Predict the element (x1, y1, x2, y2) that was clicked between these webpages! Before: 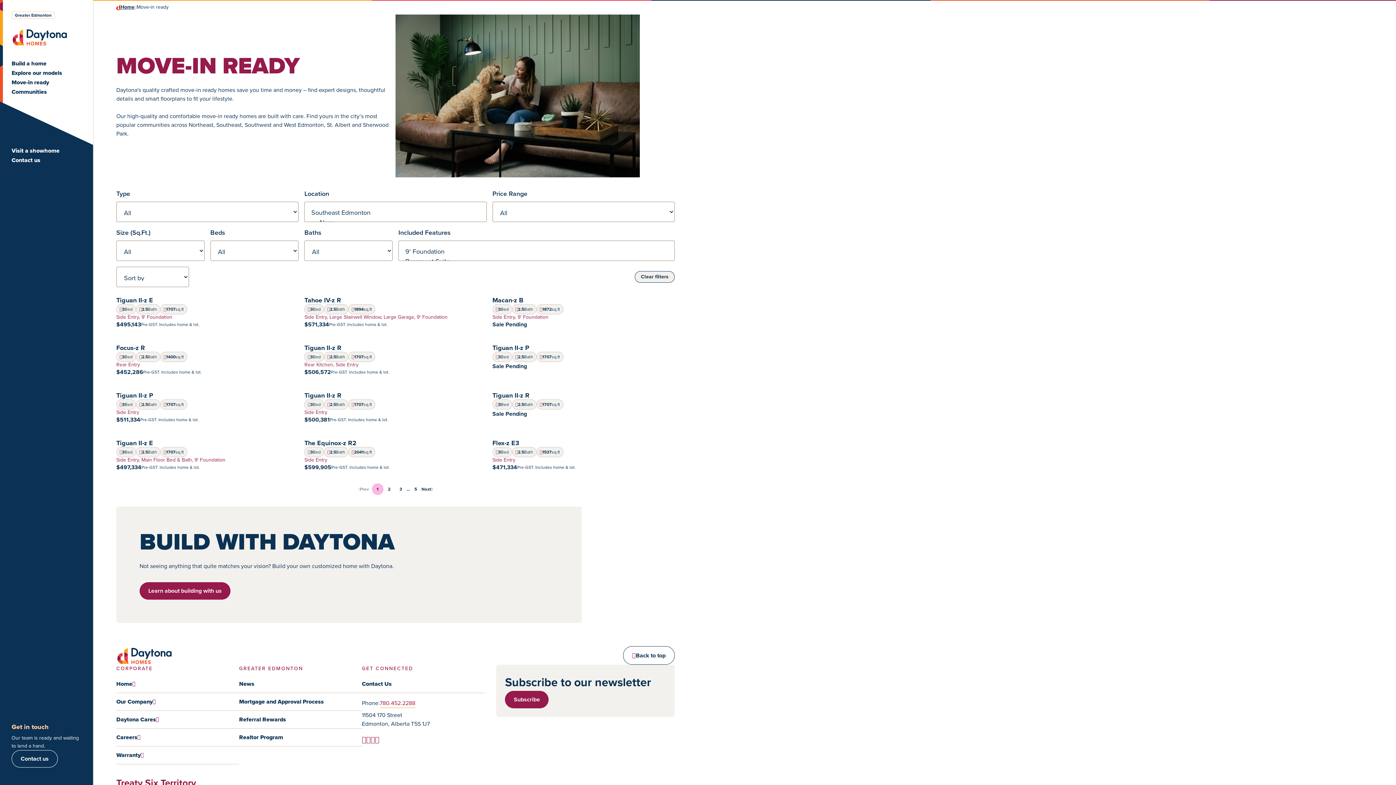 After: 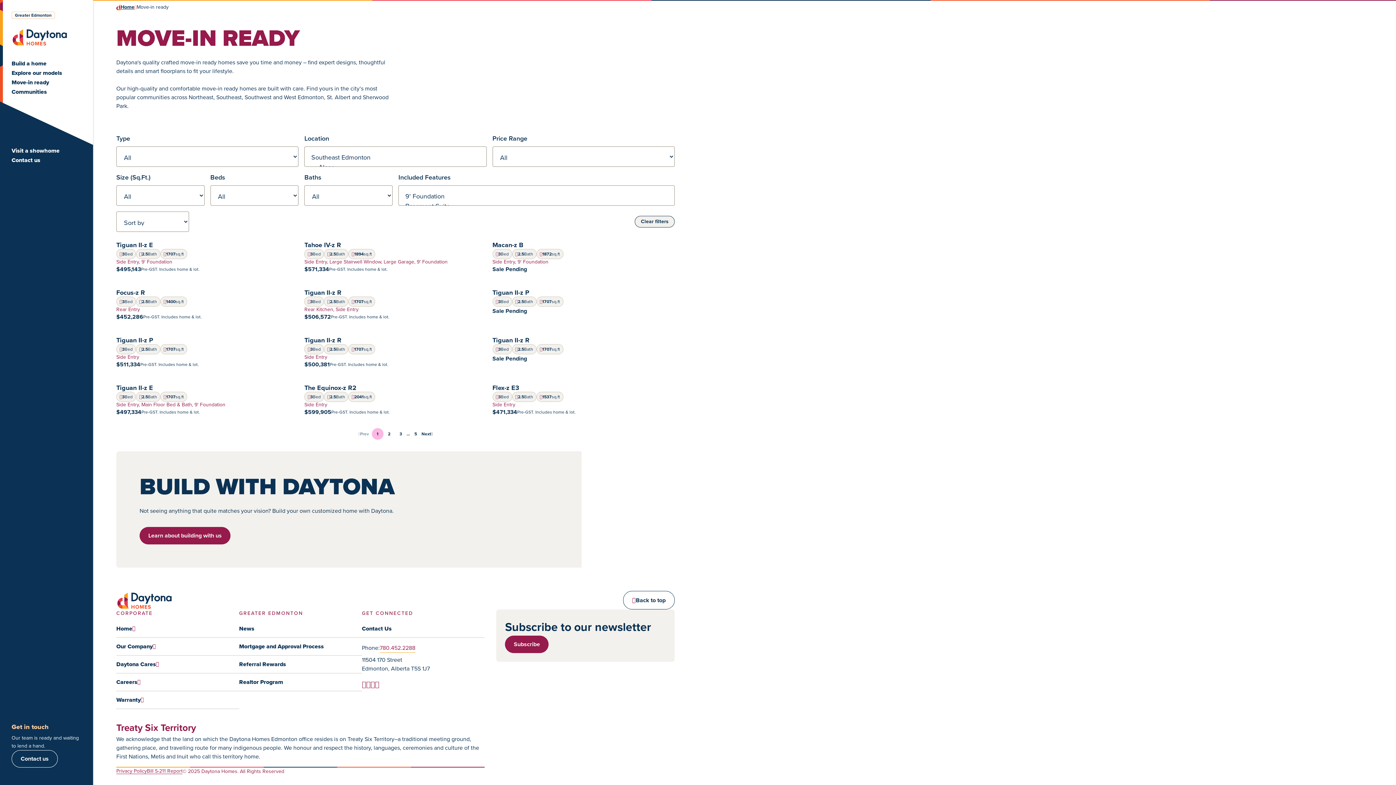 Action: bbox: (11, 78, 84, 87) label: Move-in ready